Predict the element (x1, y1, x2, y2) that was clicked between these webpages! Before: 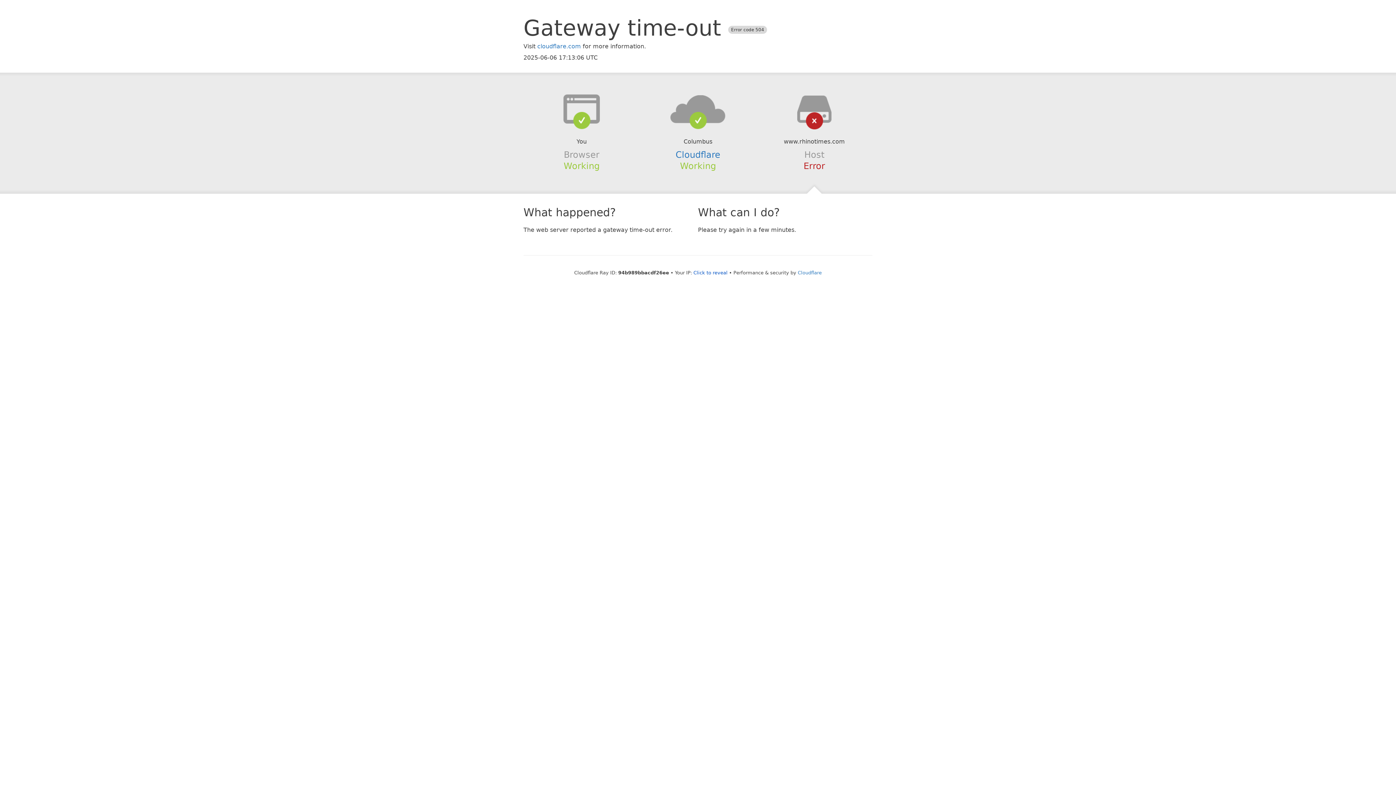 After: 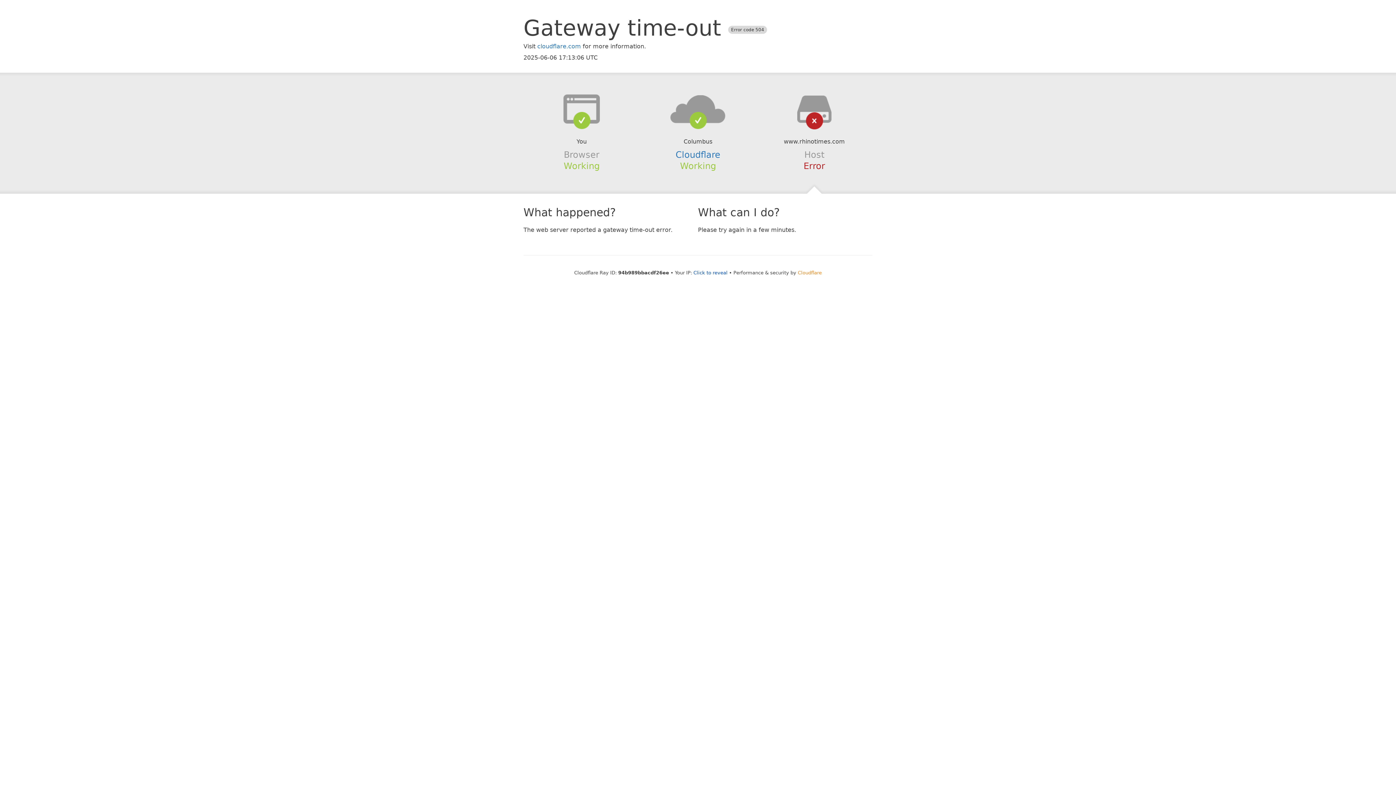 Action: label: Cloudflare bbox: (798, 270, 822, 275)